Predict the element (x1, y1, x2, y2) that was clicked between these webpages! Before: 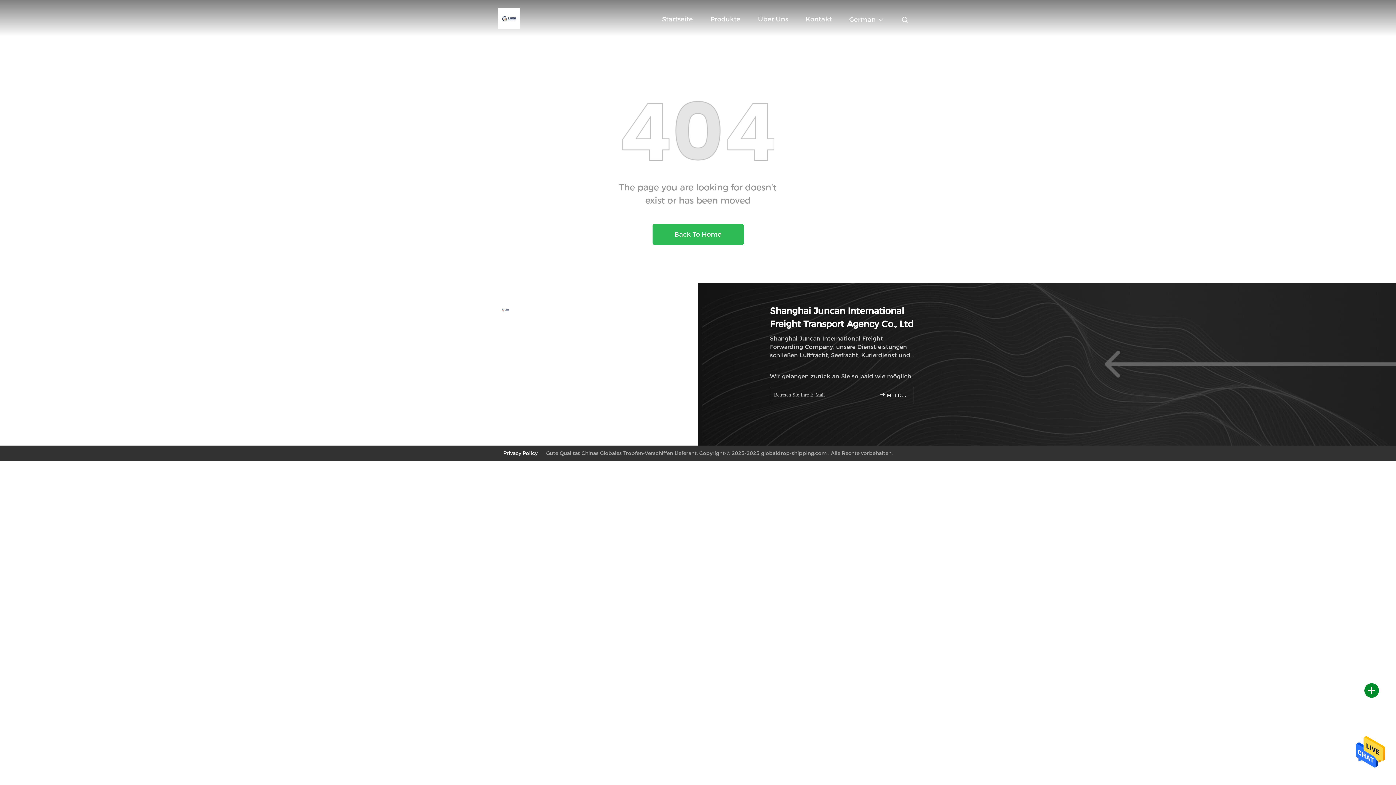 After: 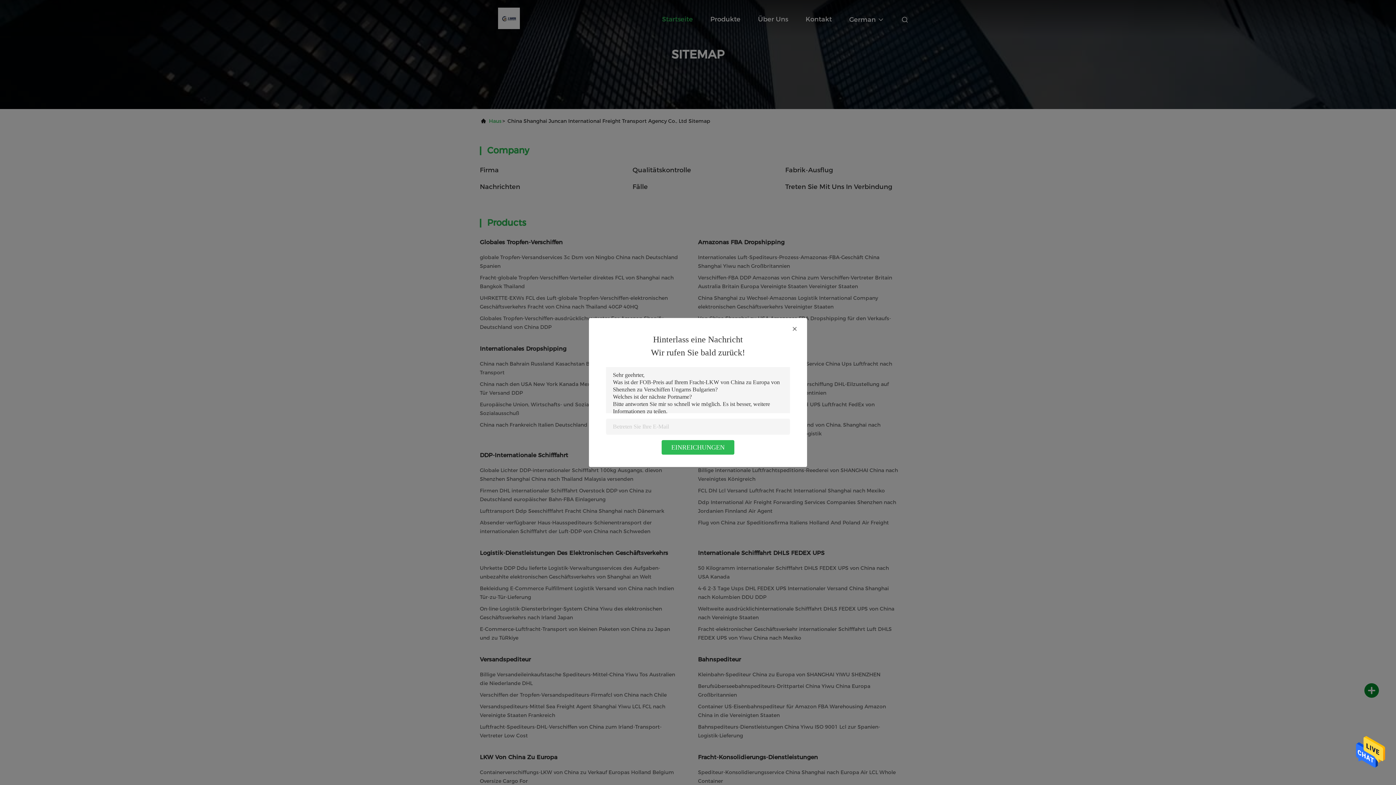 Action: bbox: (629, 360, 658, 366) label:  Sitemap